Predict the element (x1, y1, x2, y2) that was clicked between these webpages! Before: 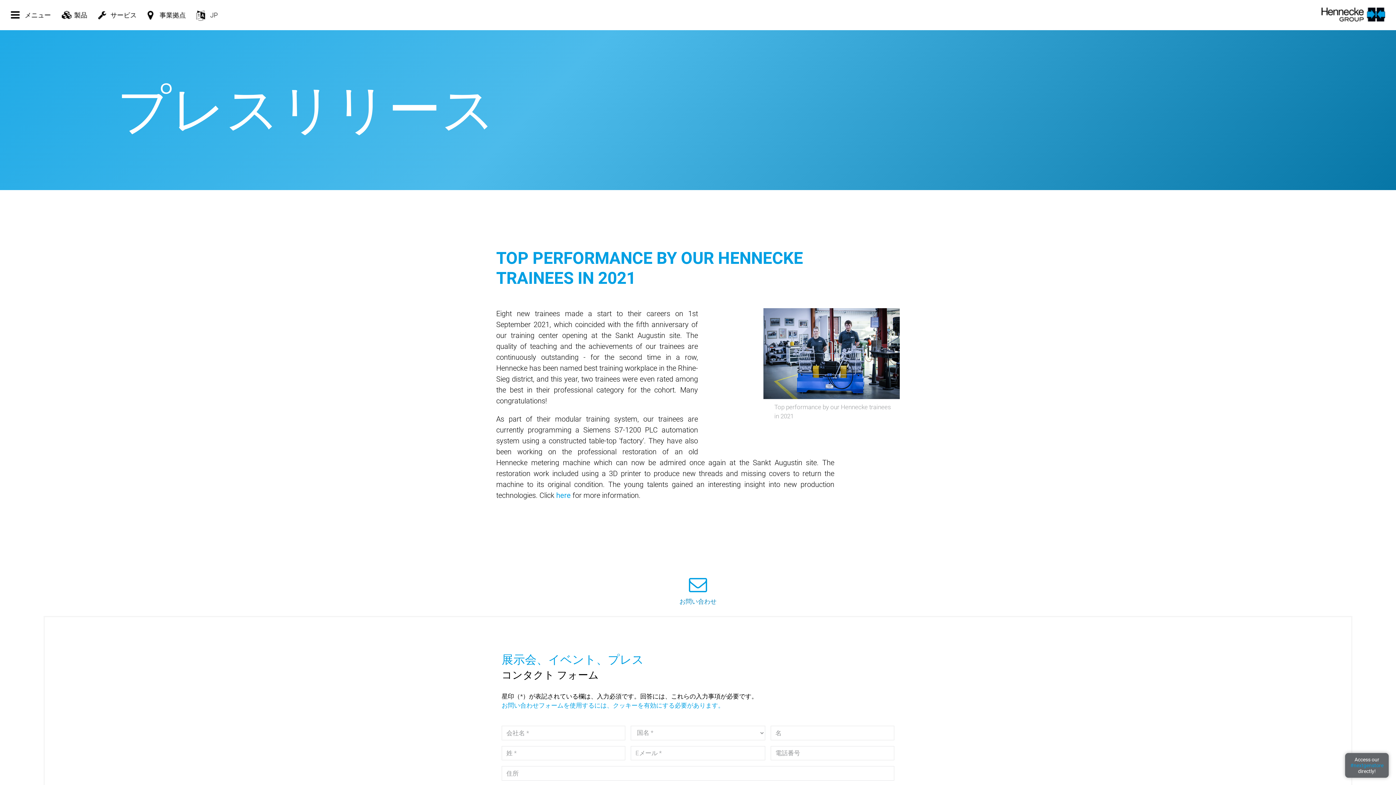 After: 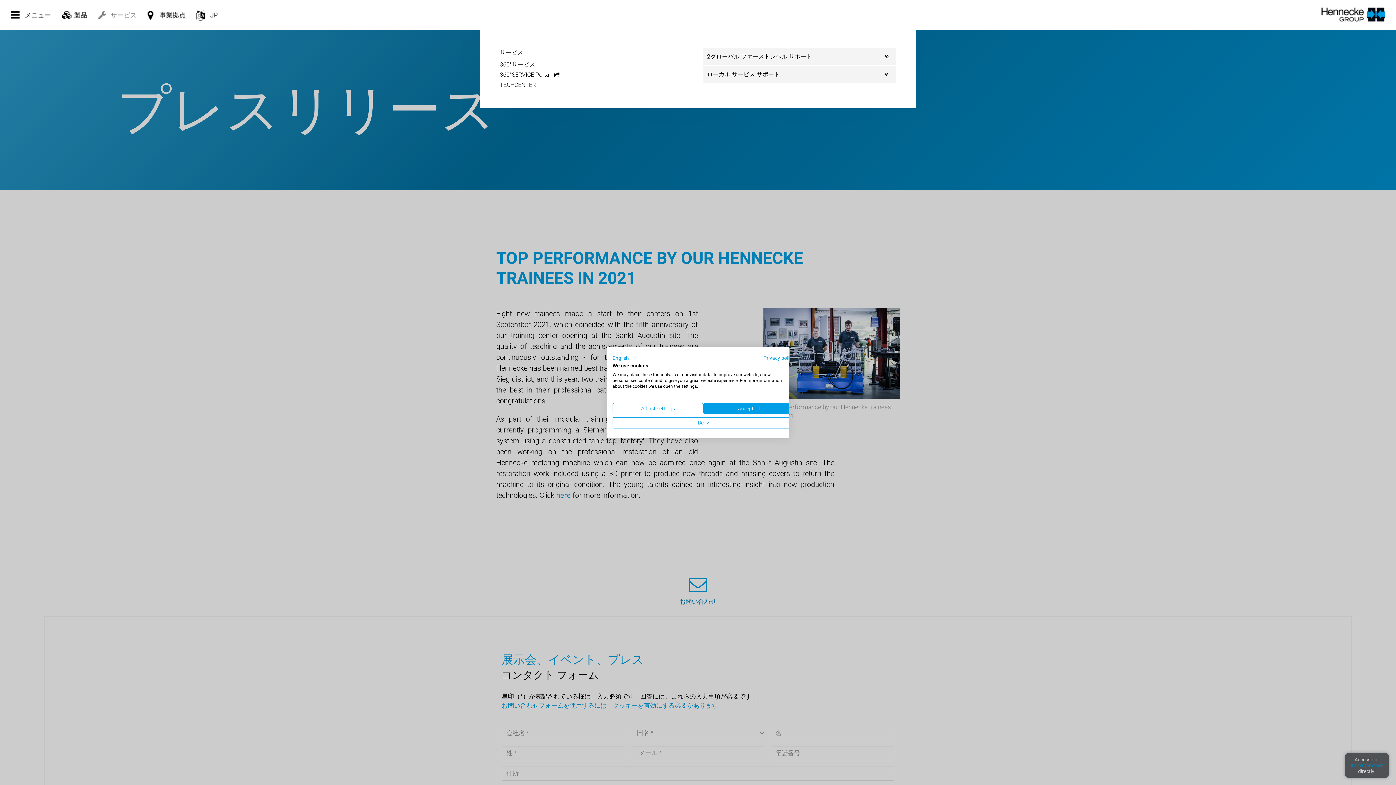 Action: label: サービス bbox: (98, 10, 136, 19)